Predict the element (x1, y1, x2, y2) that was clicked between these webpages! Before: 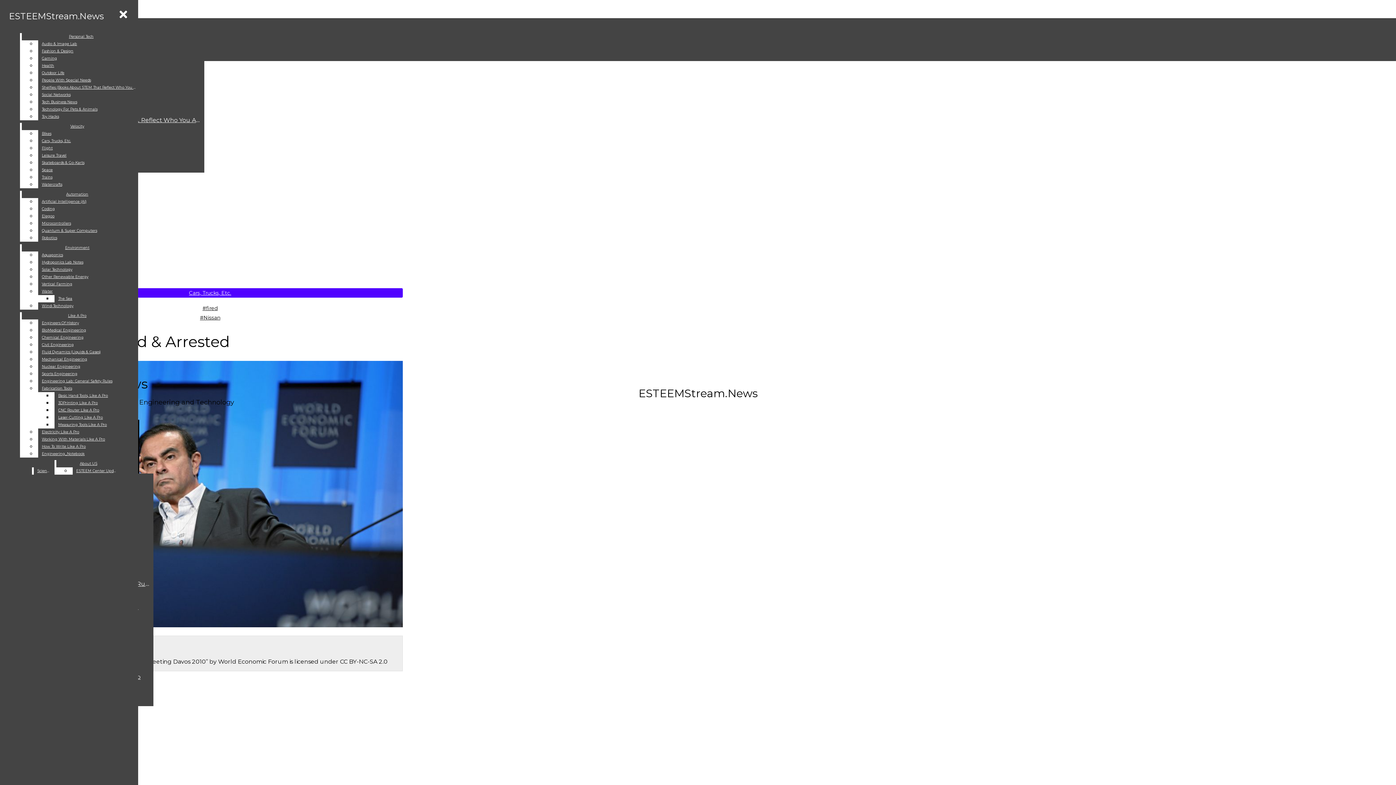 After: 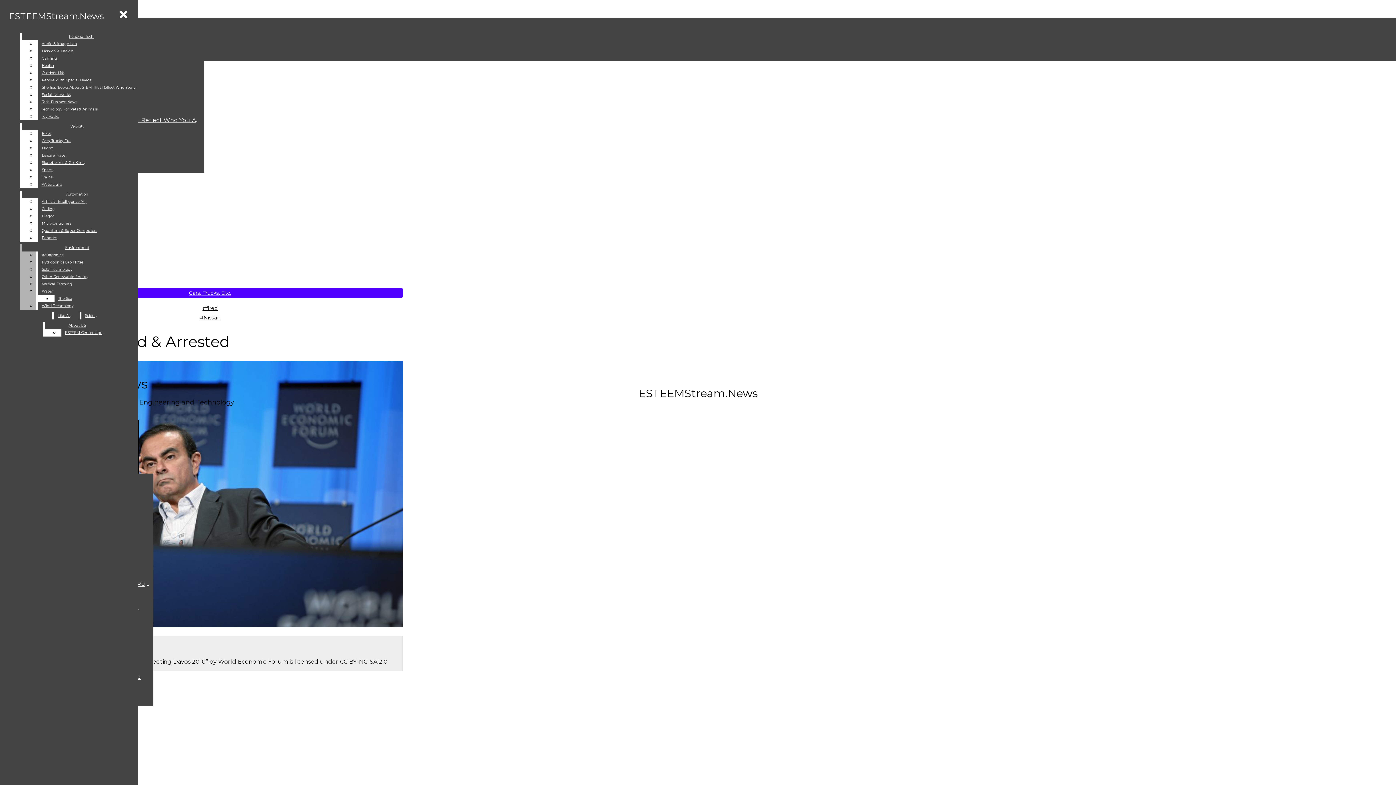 Action: label: Water bbox: (38, 288, 132, 295)